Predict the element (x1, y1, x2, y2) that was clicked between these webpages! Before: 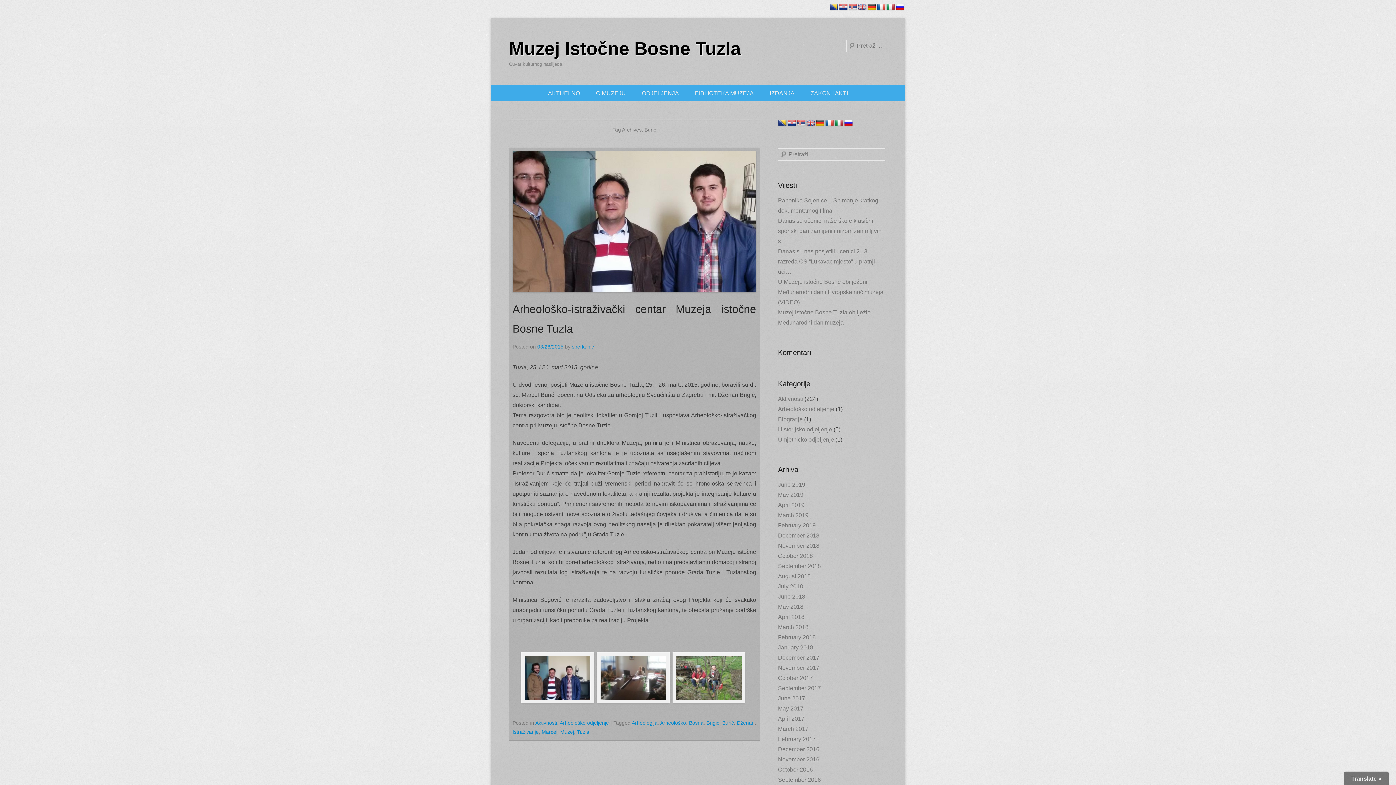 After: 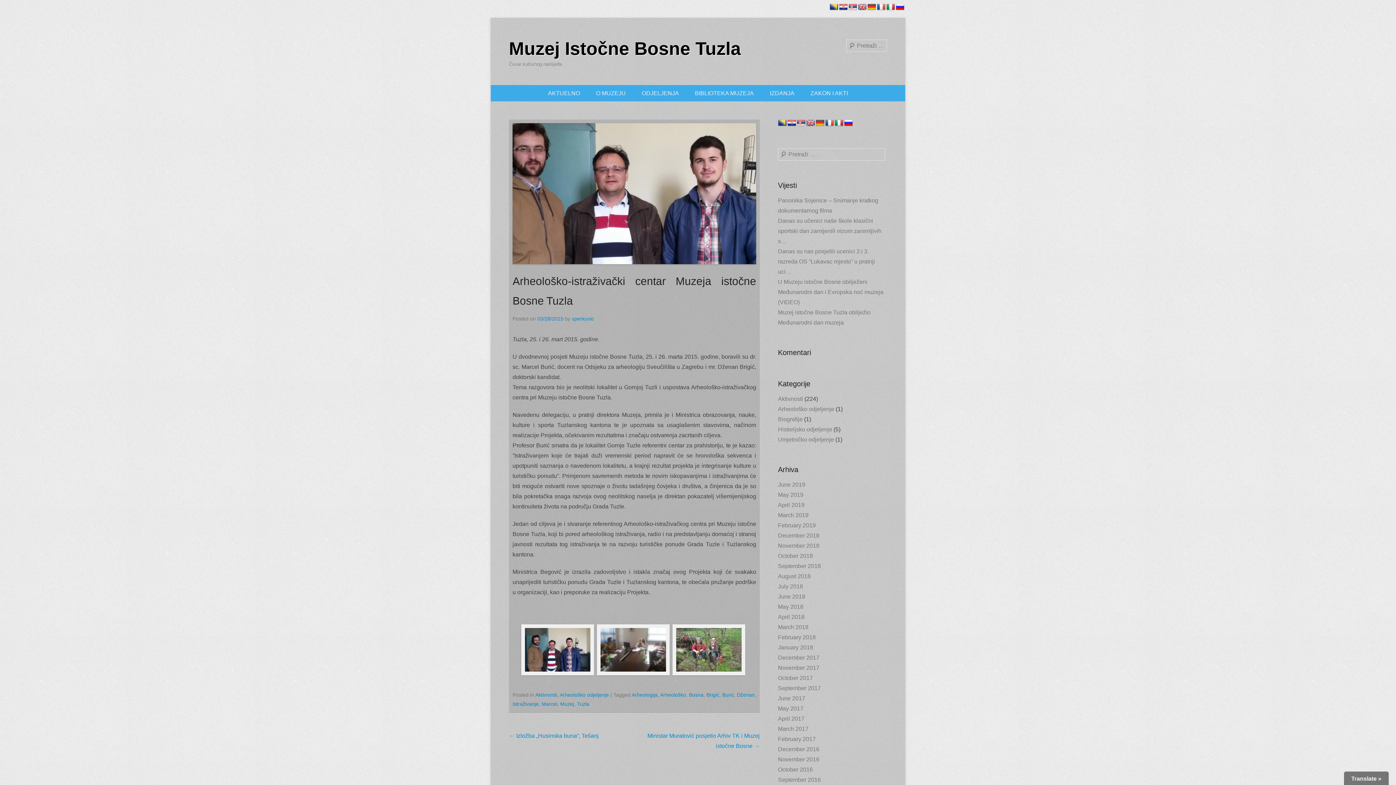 Action: bbox: (512, 151, 756, 292)